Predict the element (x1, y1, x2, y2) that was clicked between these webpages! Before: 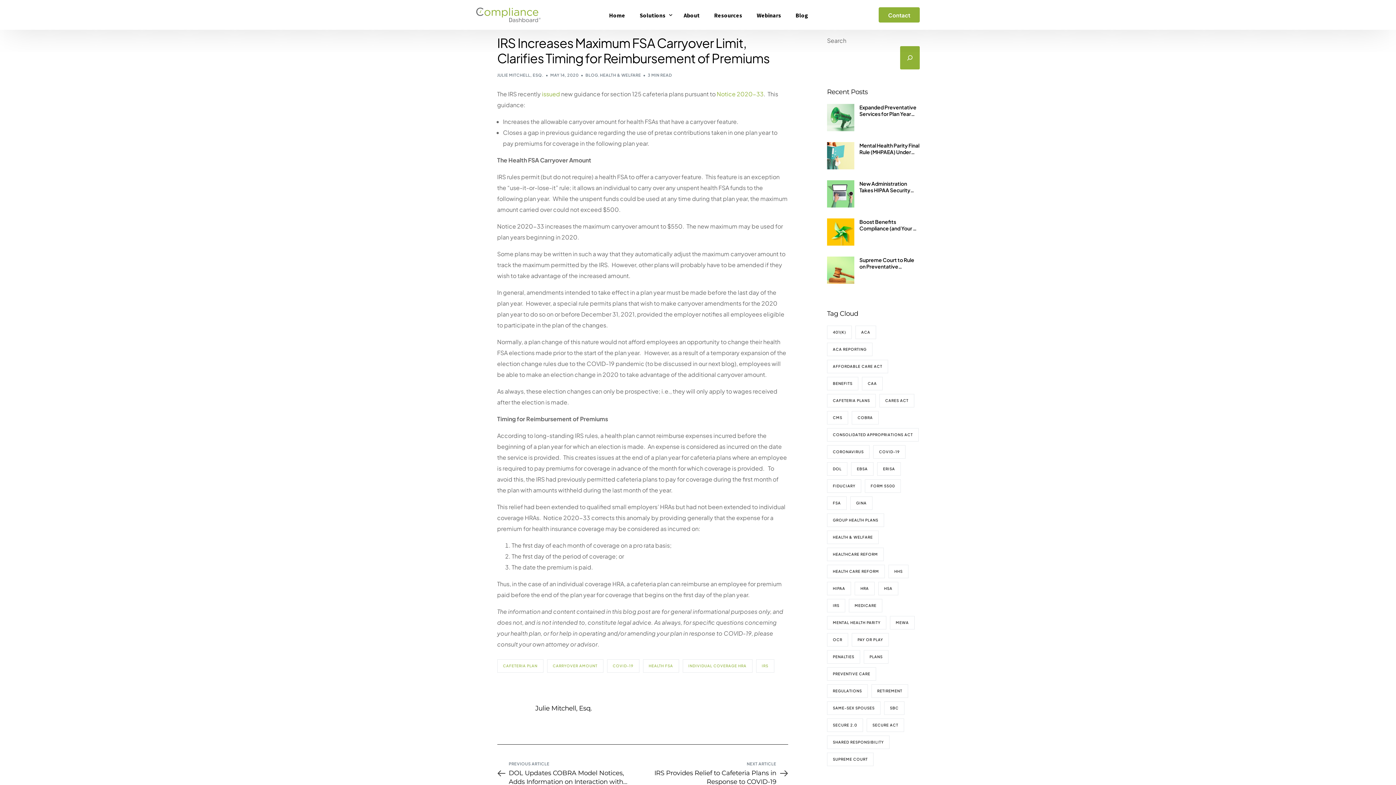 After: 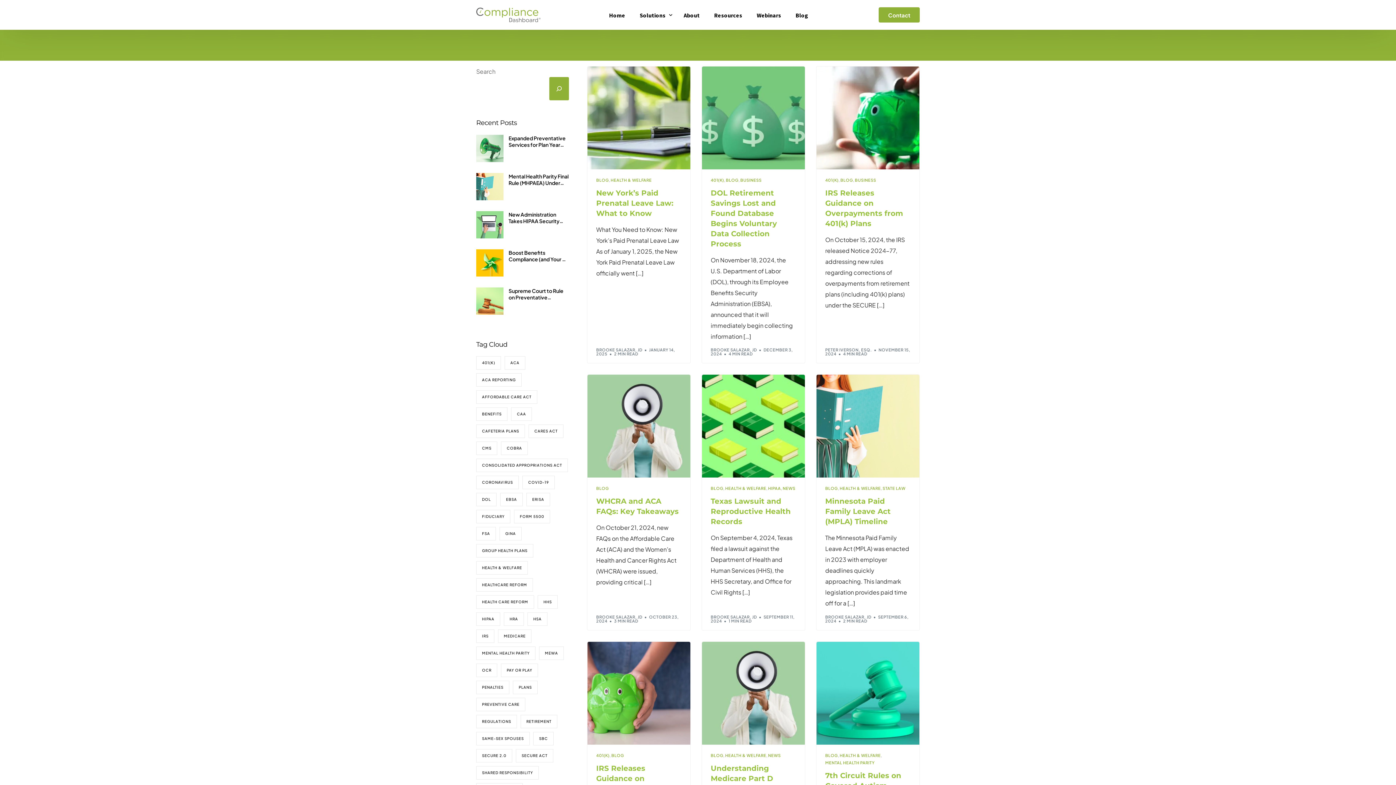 Action: label: BLOG bbox: (585, 72, 598, 77)